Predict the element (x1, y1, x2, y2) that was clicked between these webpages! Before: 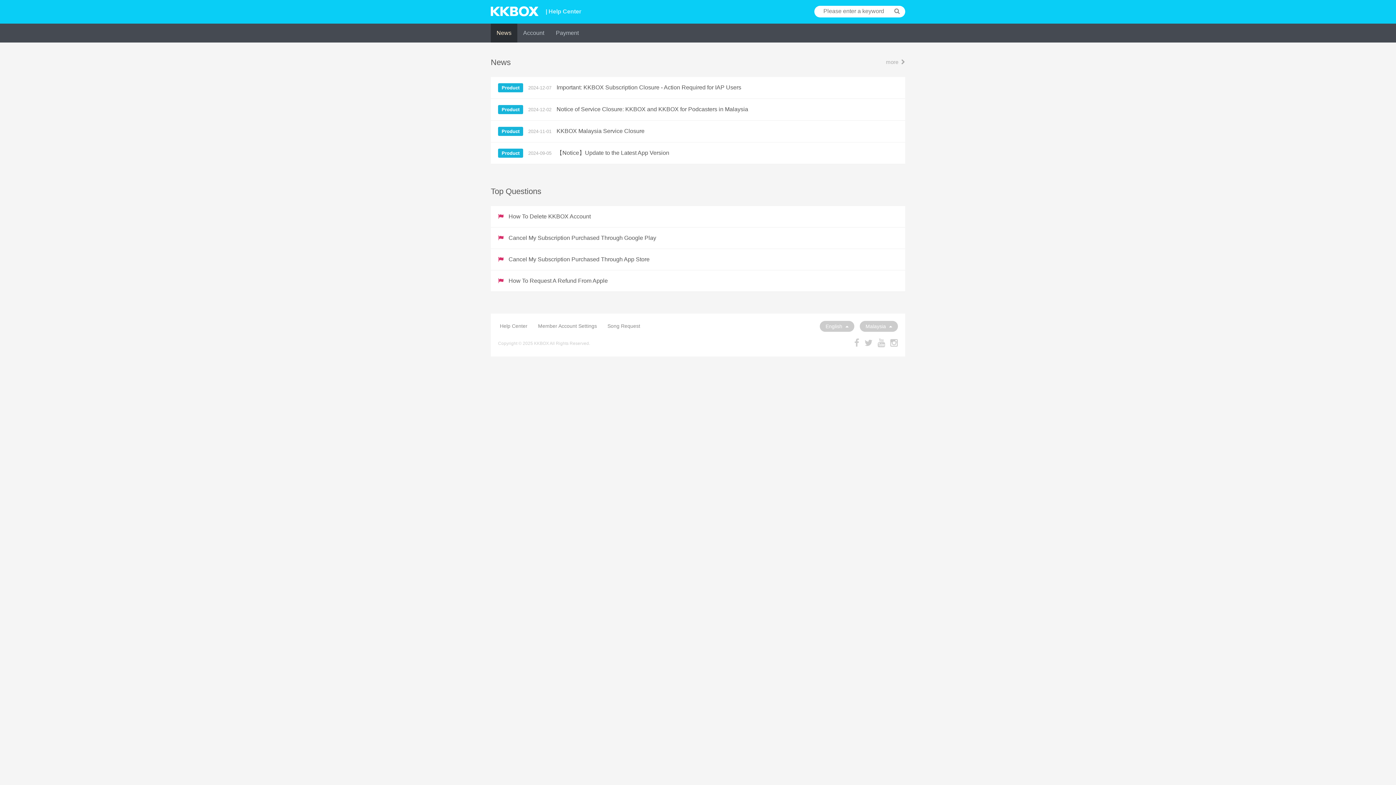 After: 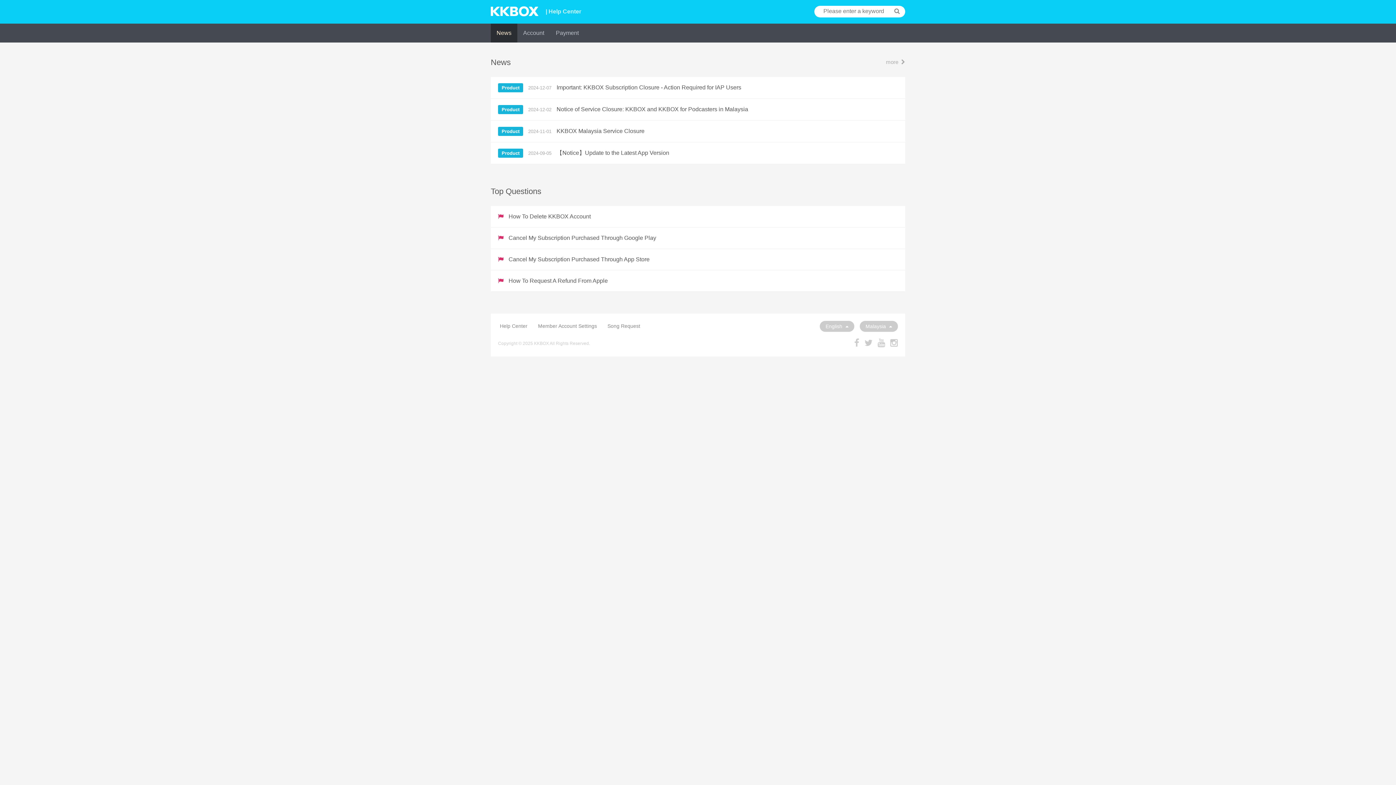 Action: bbox: (490, 0, 600, 21) label: | Help Center